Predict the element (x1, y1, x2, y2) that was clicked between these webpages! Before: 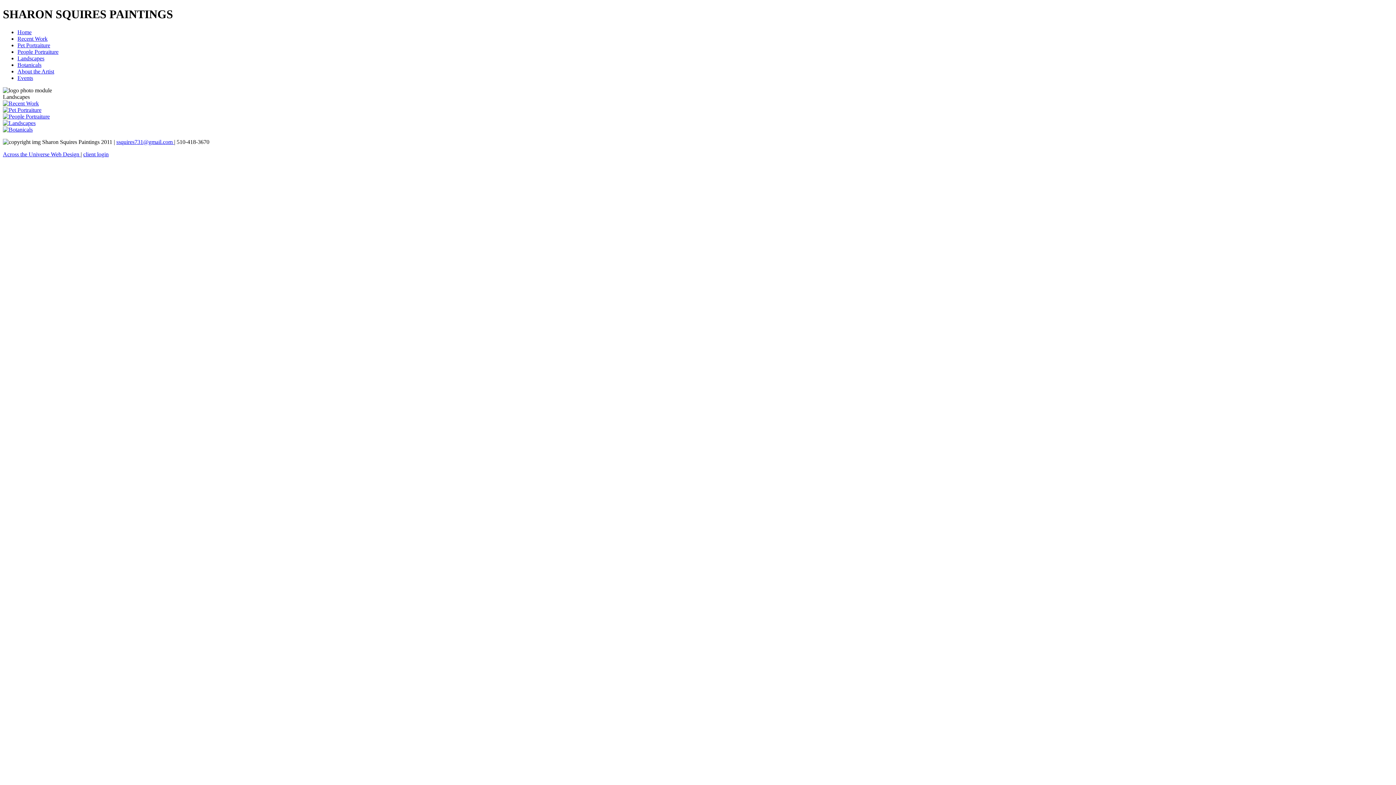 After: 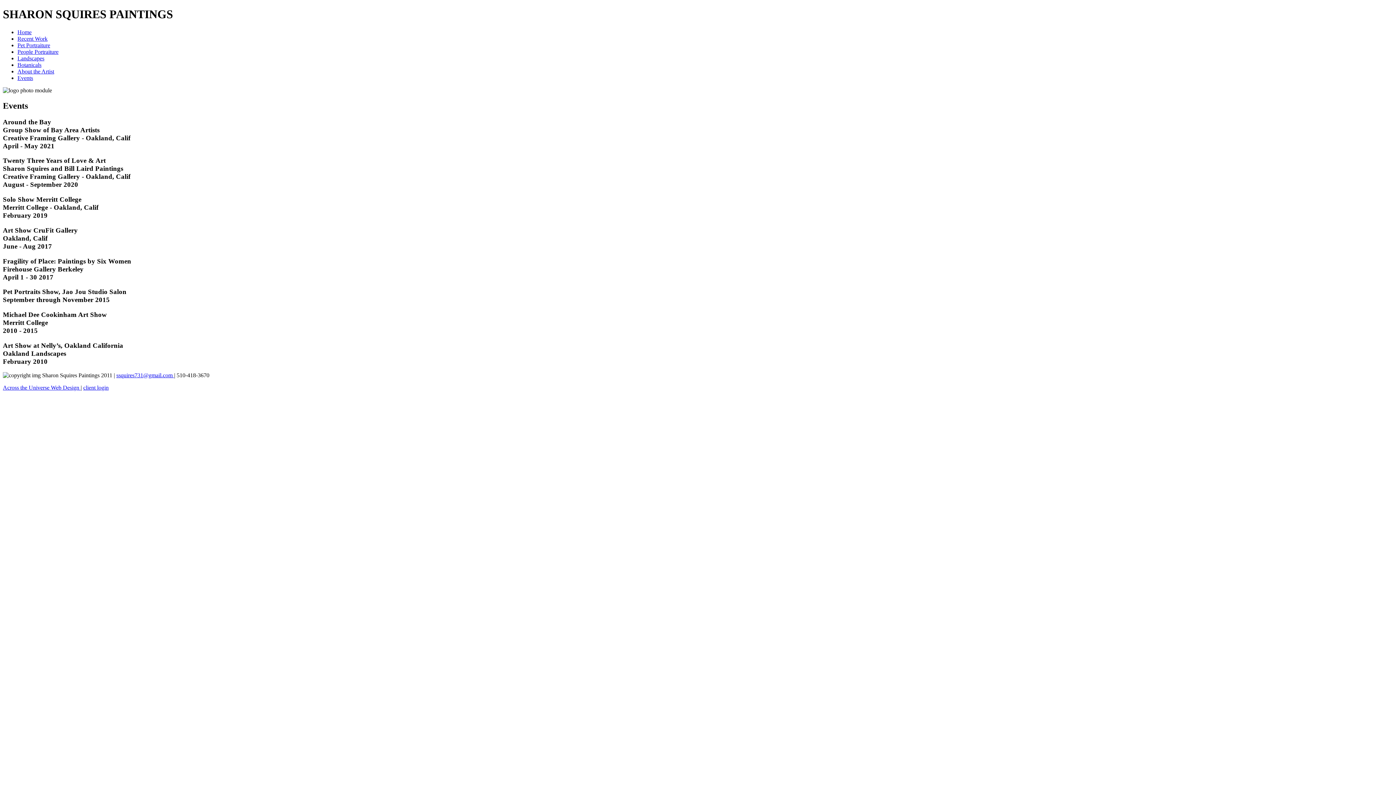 Action: bbox: (17, 74, 33, 81) label: Events